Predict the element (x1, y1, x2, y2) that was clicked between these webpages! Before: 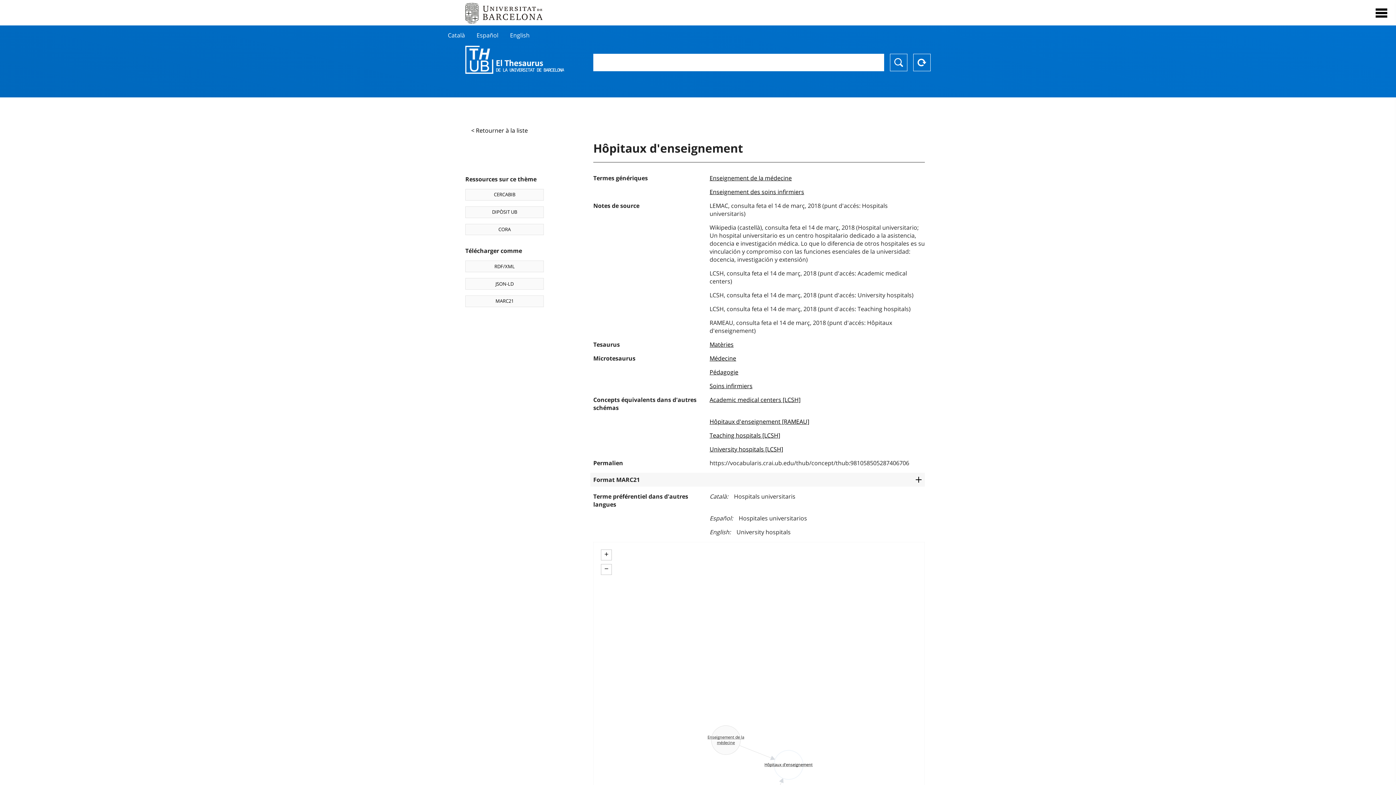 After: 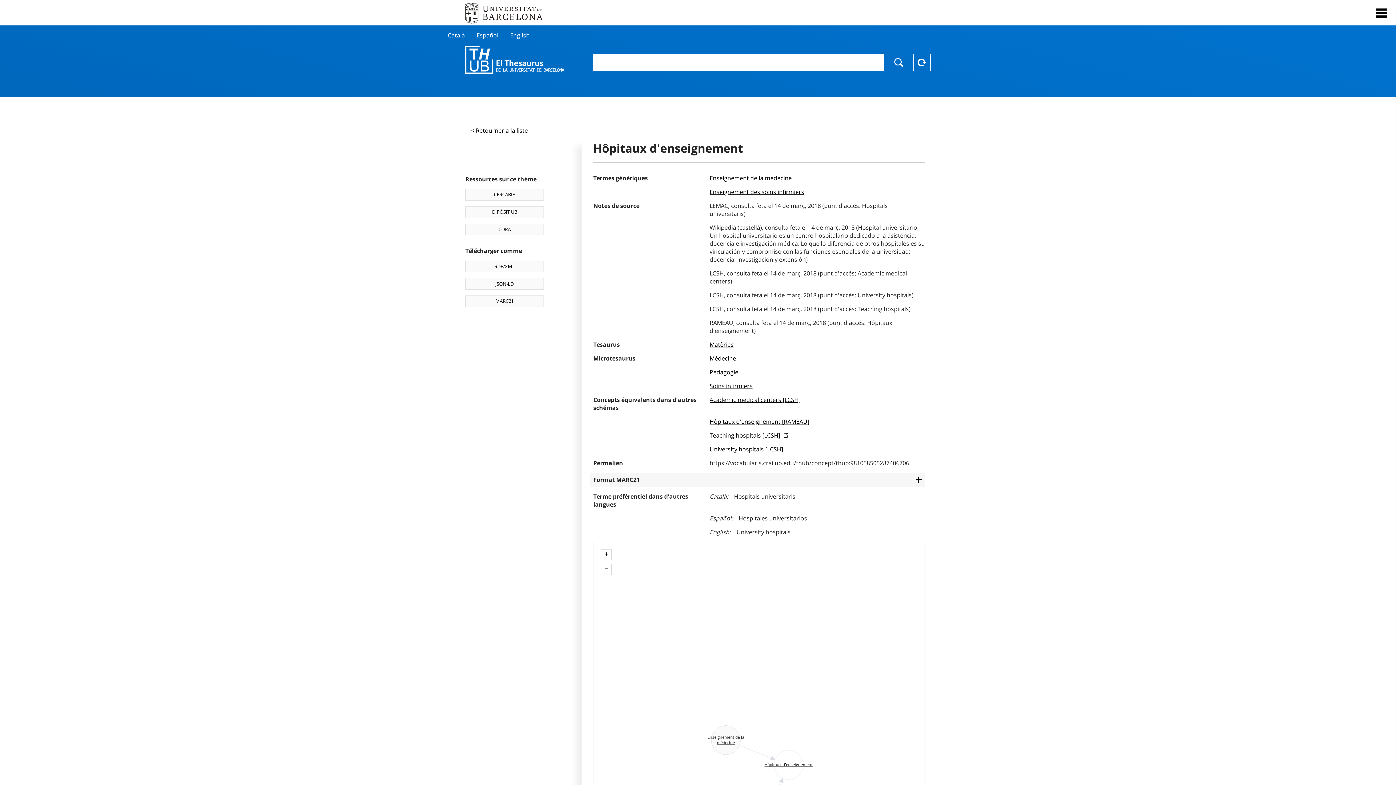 Action: label: Teaching hospitals [LCSH] bbox: (709, 431, 780, 439)